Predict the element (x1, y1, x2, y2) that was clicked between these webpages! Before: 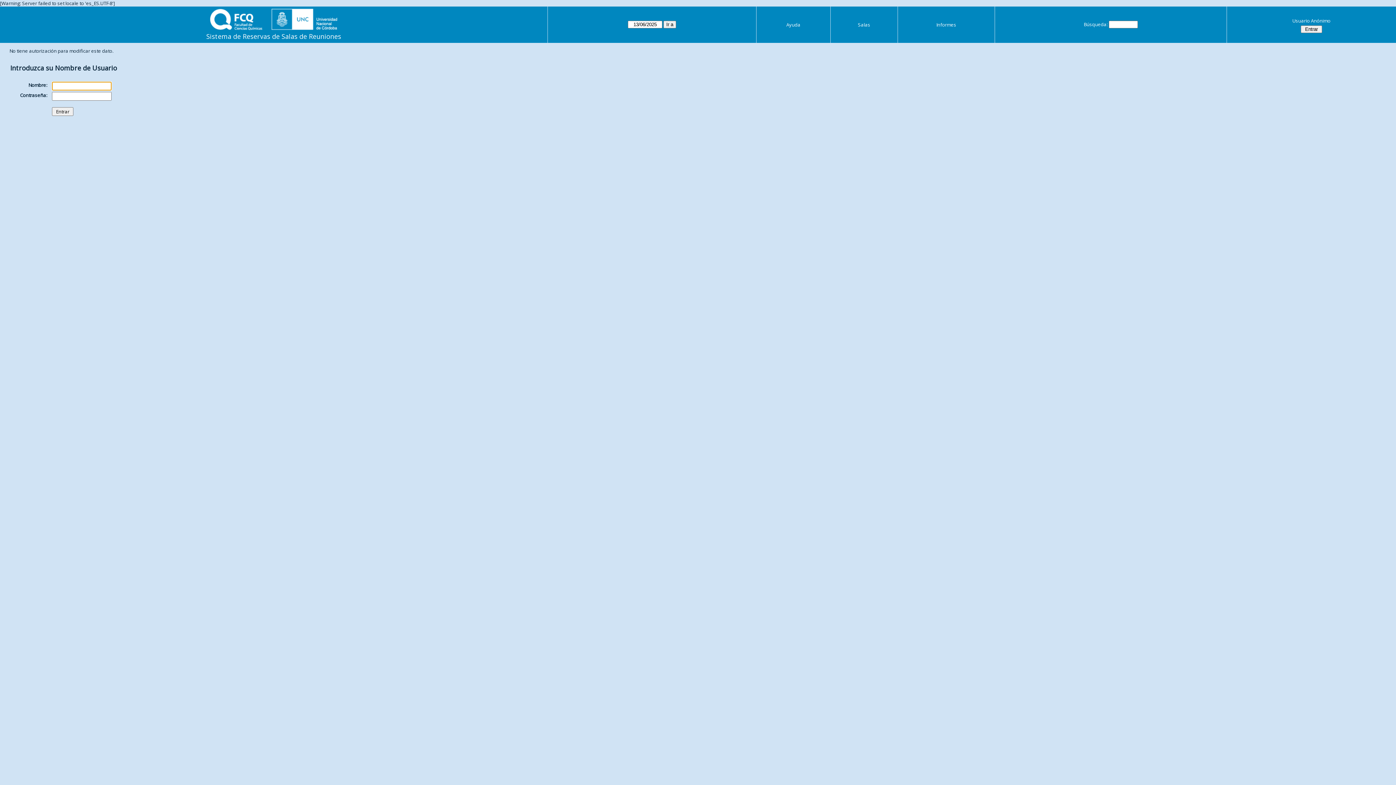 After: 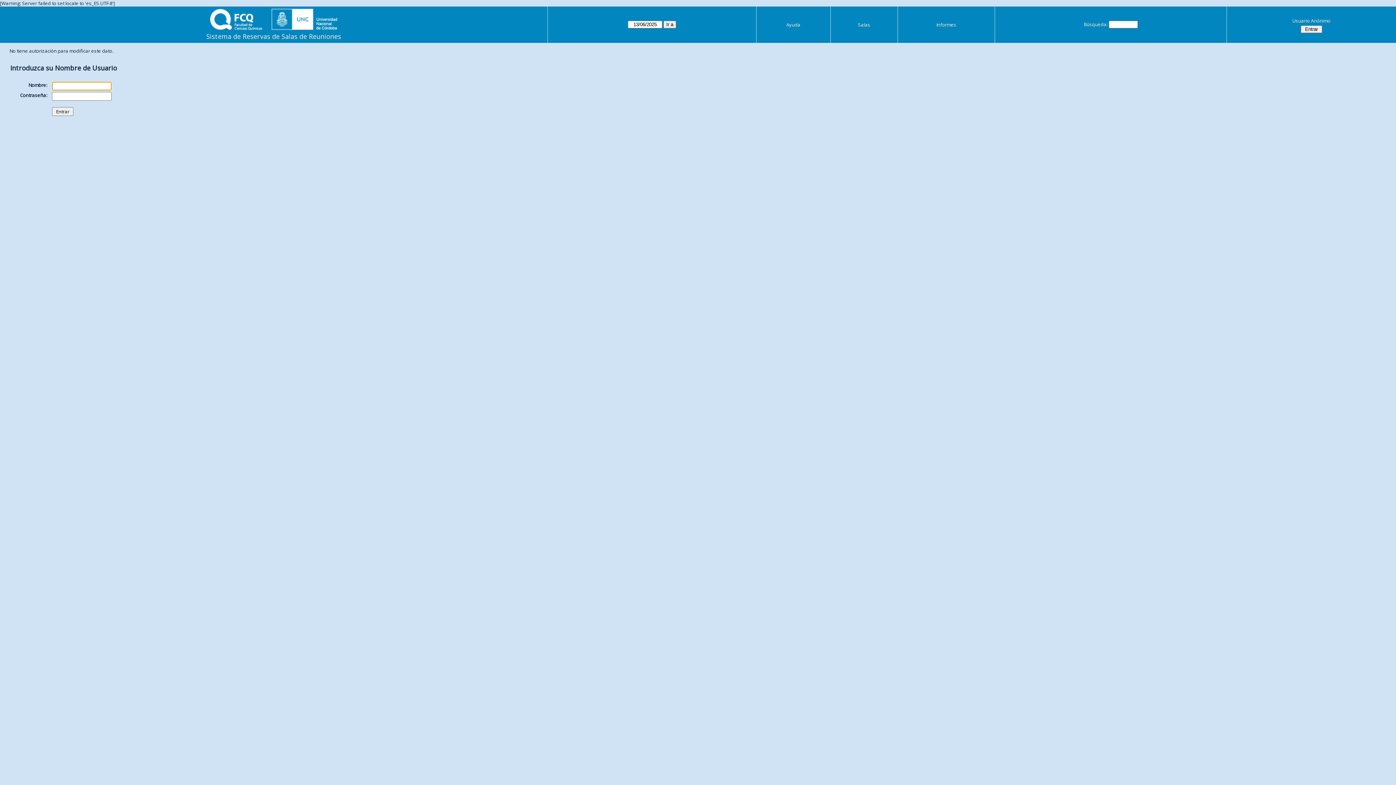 Action: label: Usuario Anónimo bbox: (1229, 16, 1394, 25)